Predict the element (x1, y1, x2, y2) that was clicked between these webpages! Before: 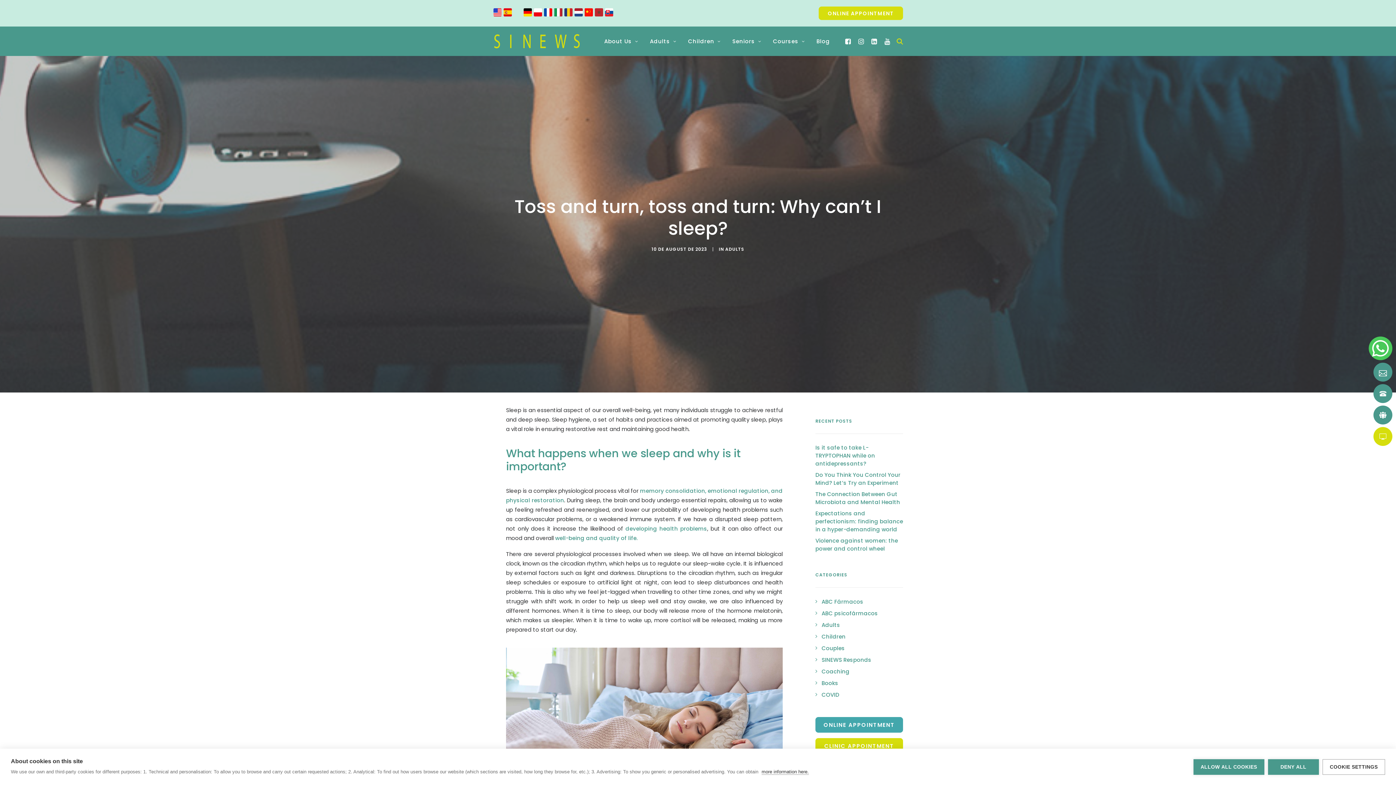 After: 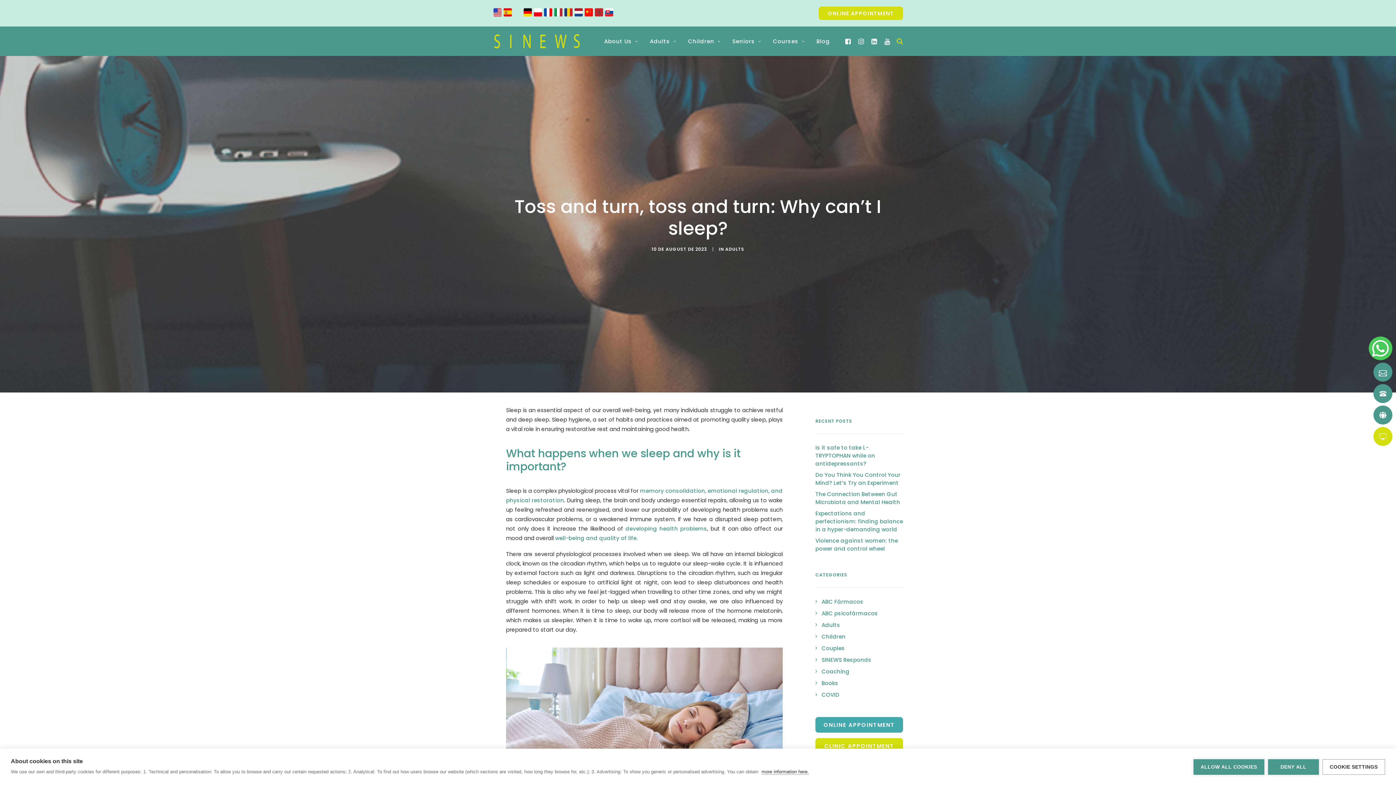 Action: bbox: (493, 10, 502, 18)